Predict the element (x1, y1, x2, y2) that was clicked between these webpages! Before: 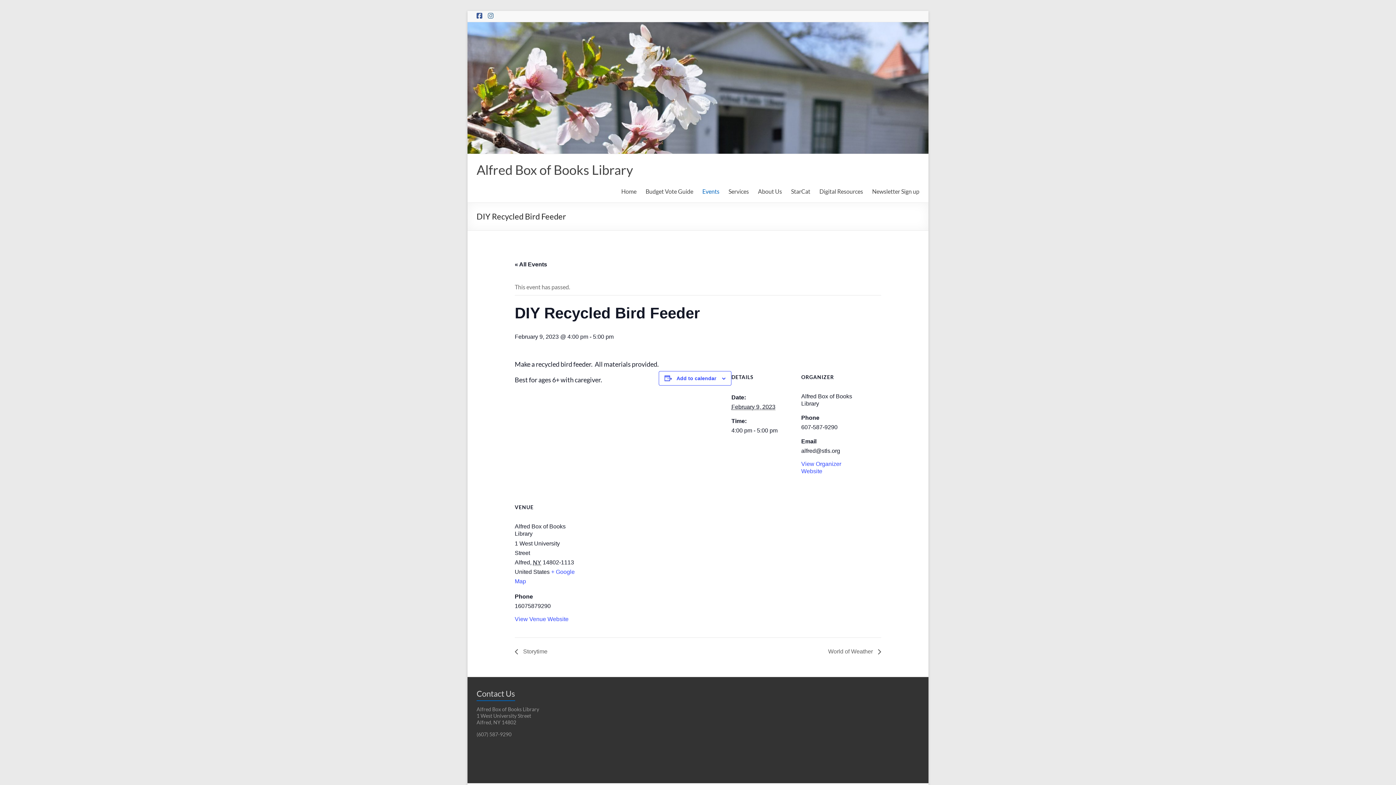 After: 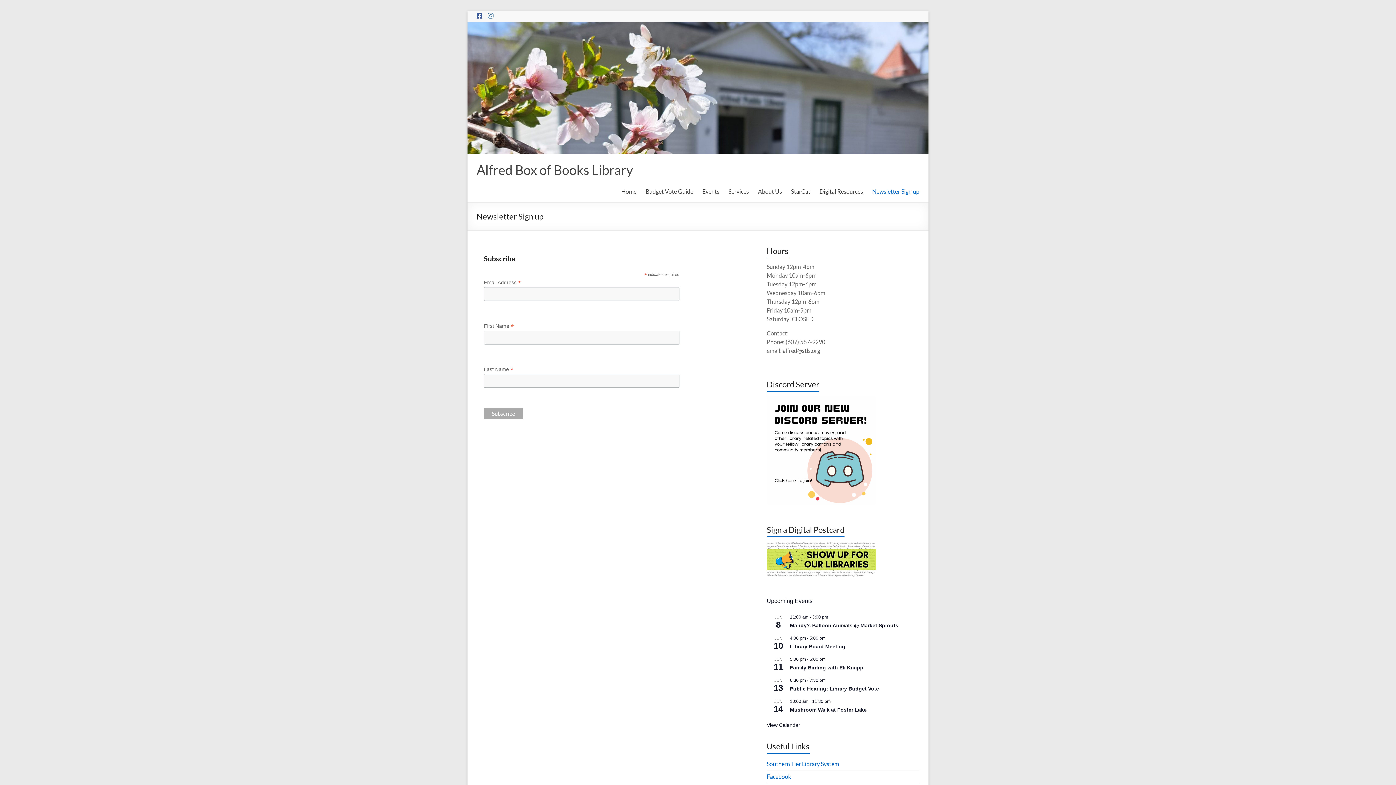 Action: bbox: (872, 186, 919, 197) label: Newsletter Sign up